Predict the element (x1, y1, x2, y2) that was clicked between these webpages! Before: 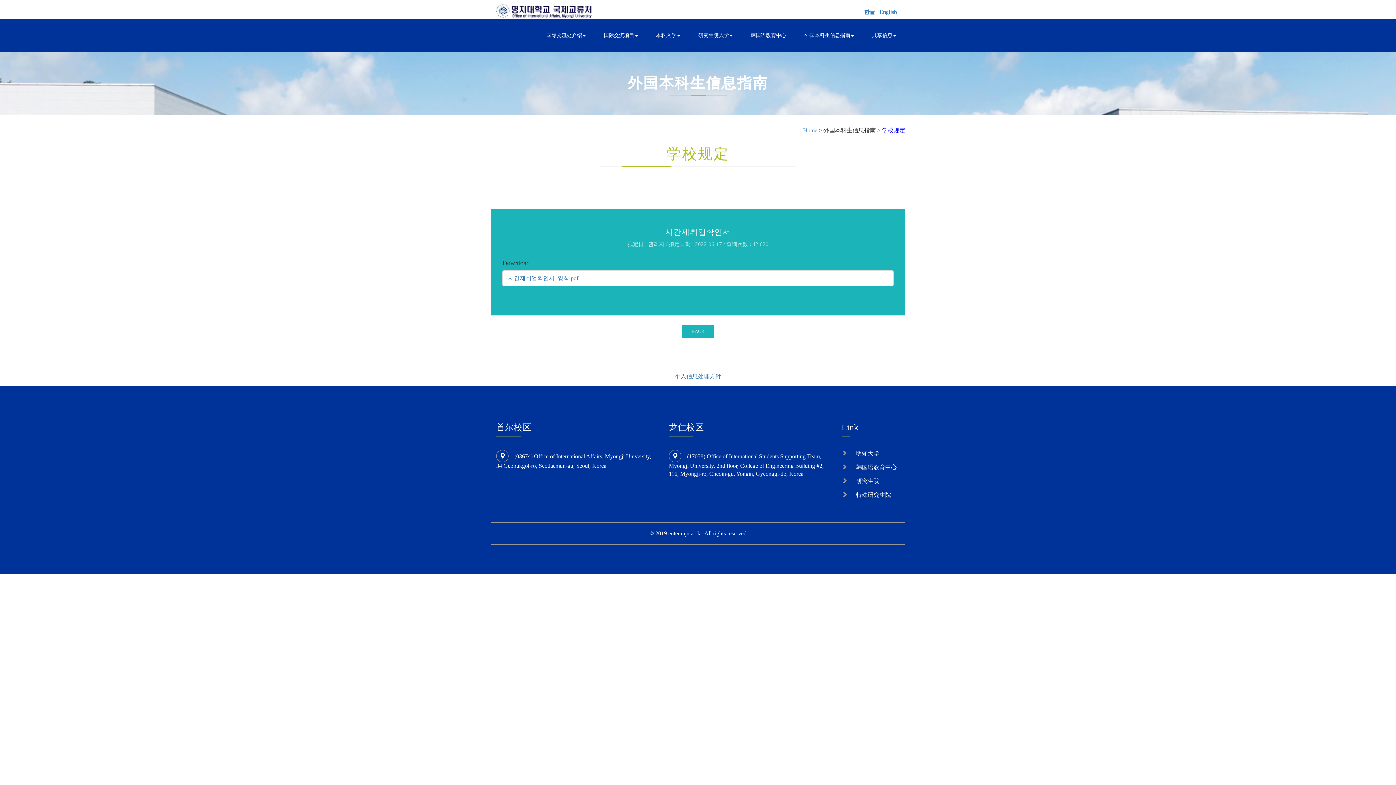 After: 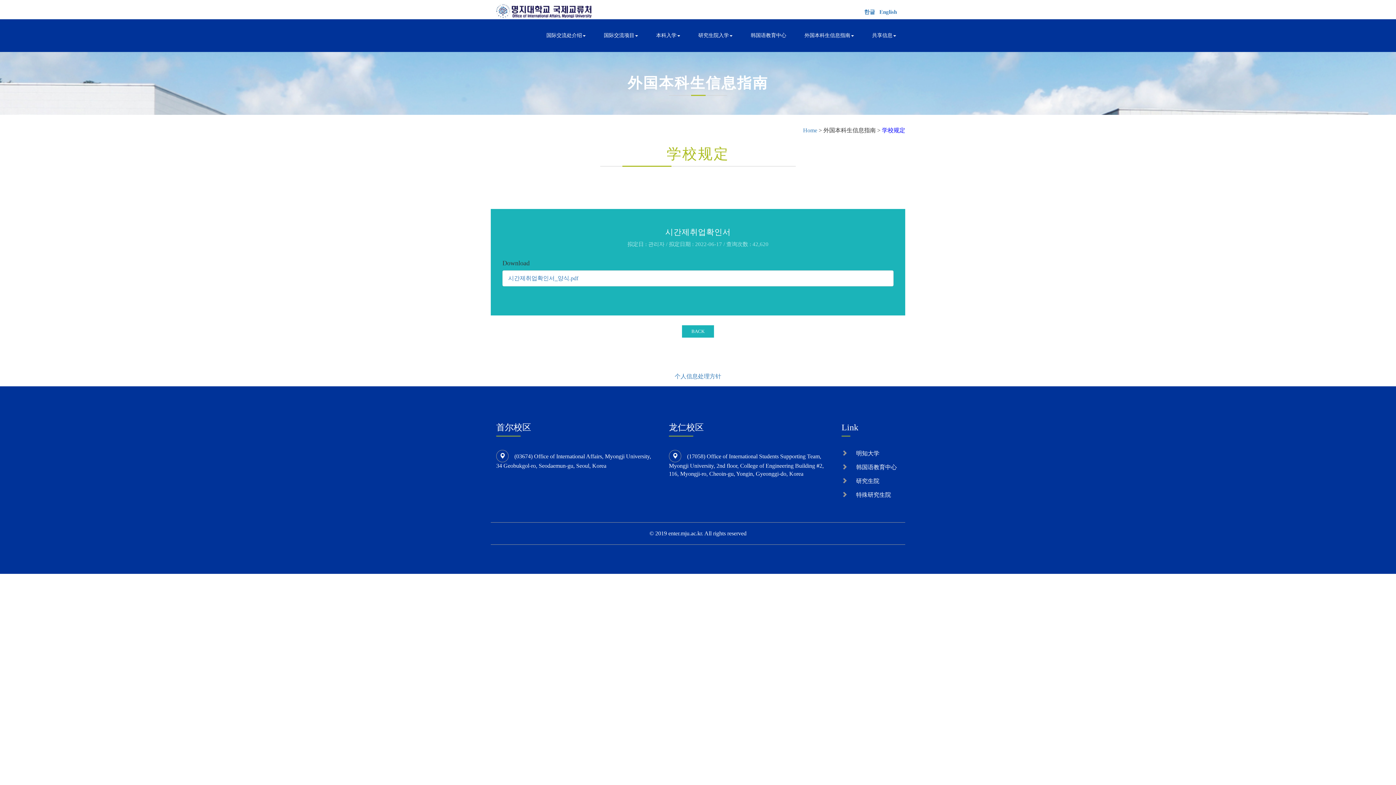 Action: label: 韩国语教育中心 bbox: (856, 464, 897, 470)